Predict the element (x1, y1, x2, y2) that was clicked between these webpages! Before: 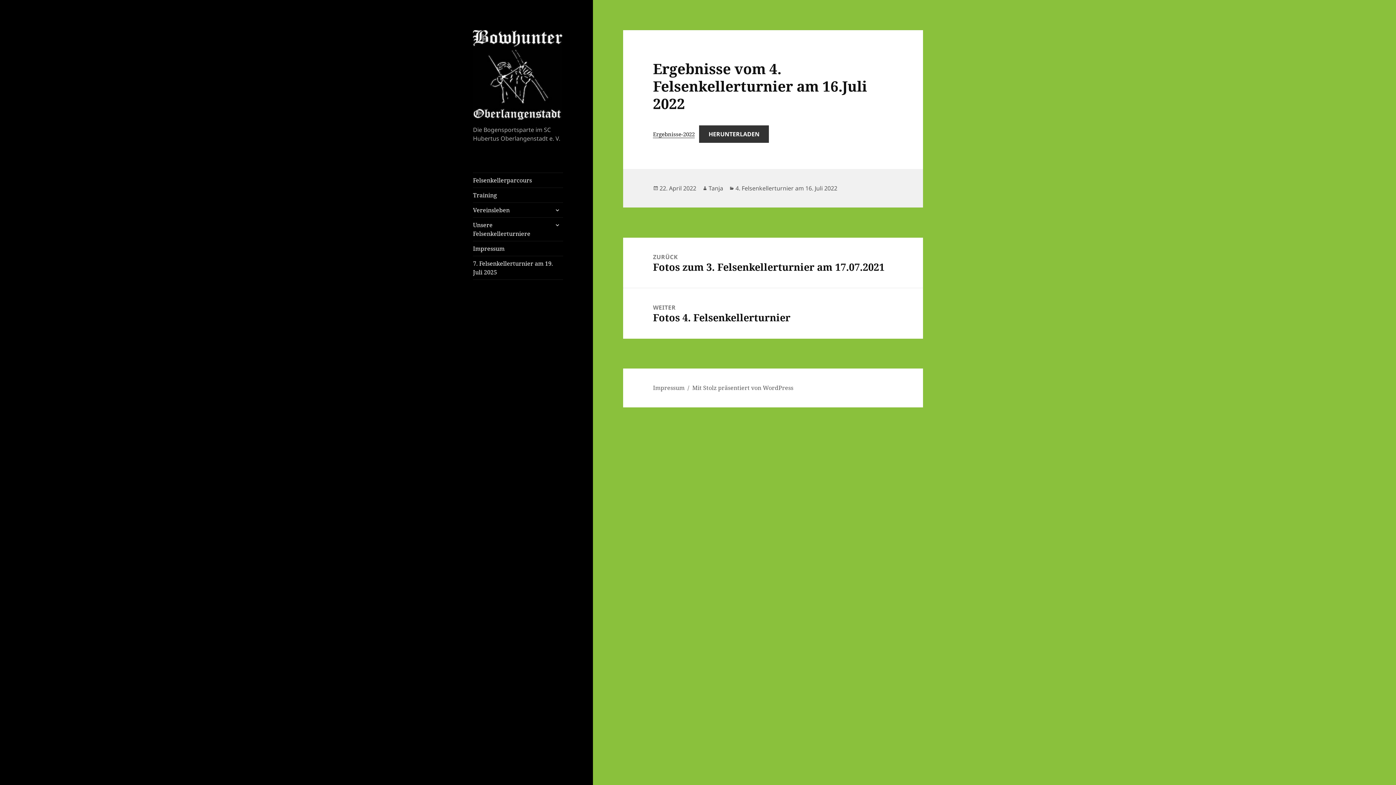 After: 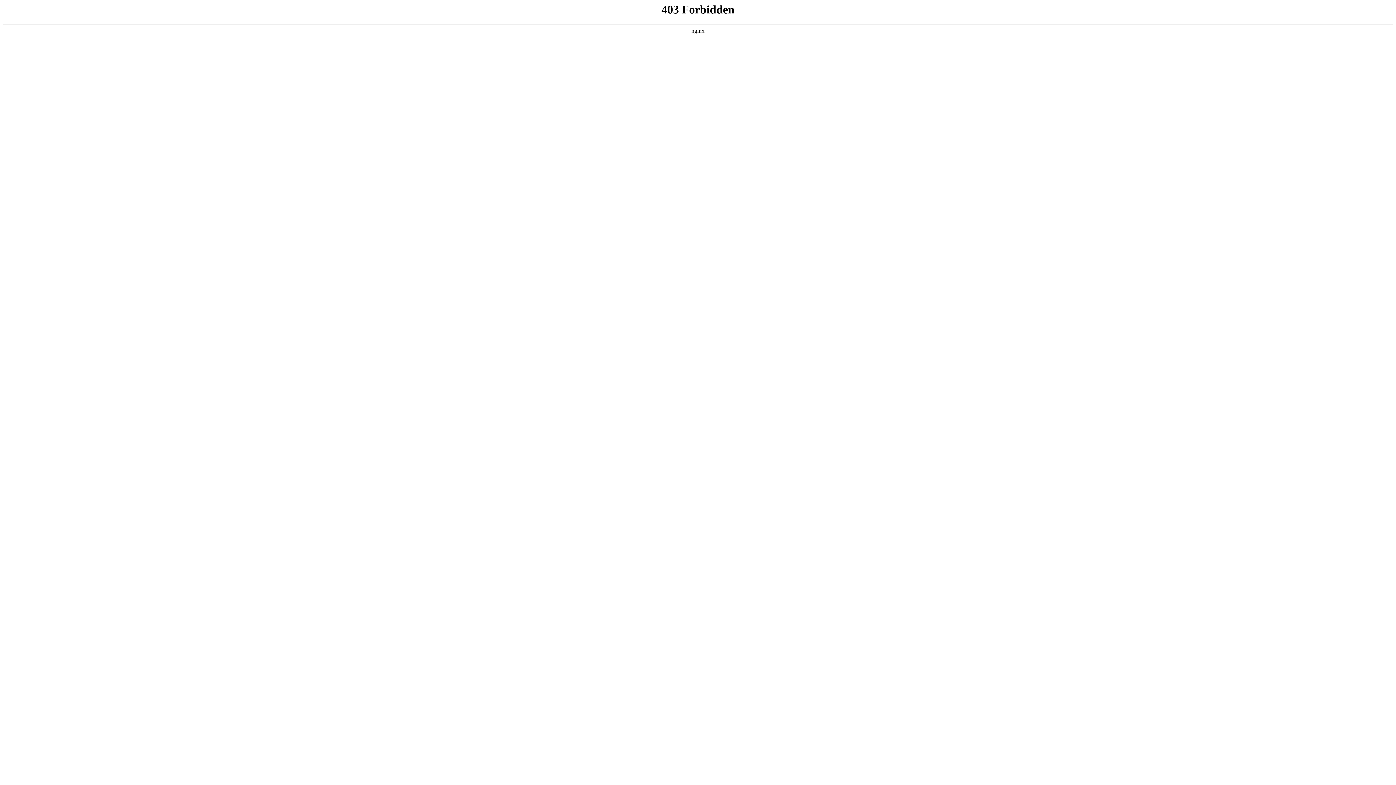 Action: label: Mit Stolz präsentiert von WordPress bbox: (692, 384, 793, 392)